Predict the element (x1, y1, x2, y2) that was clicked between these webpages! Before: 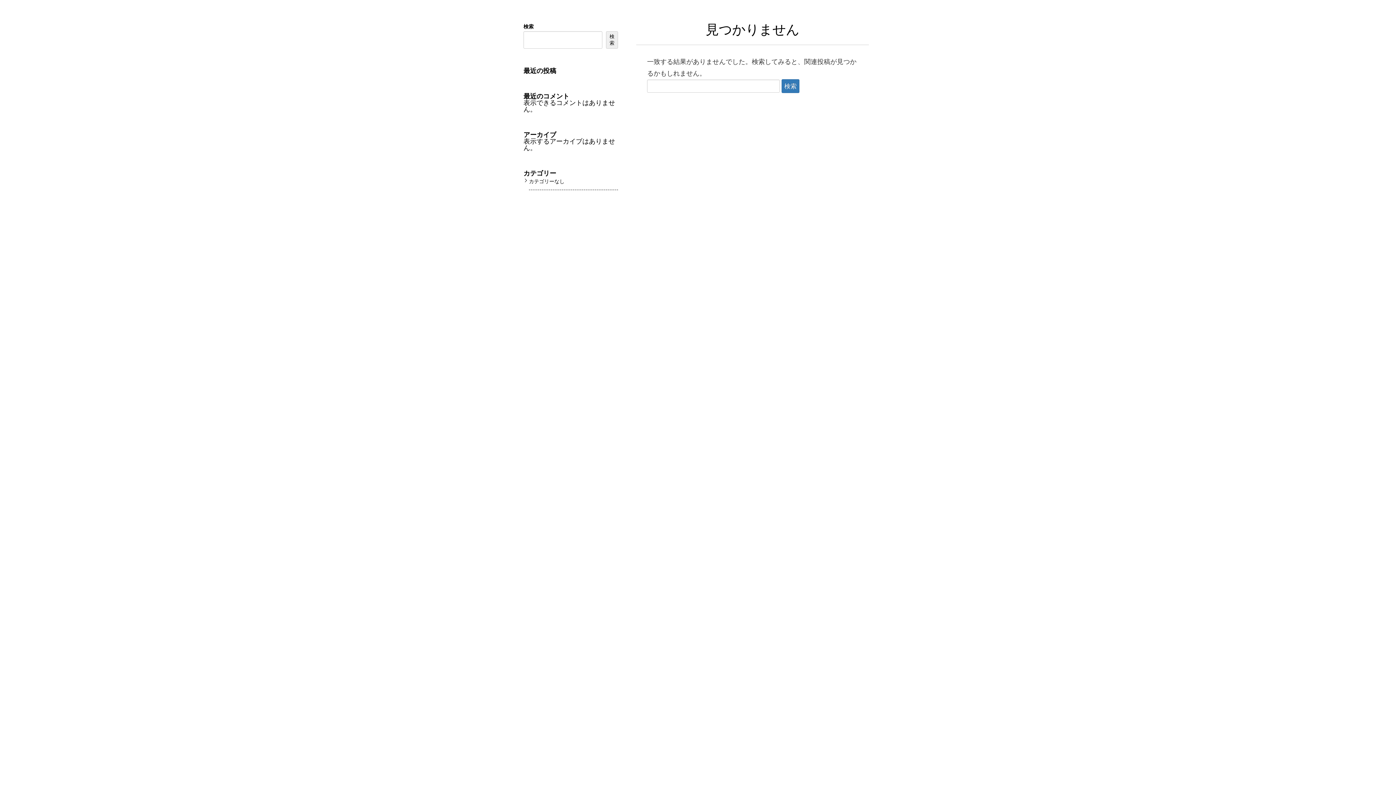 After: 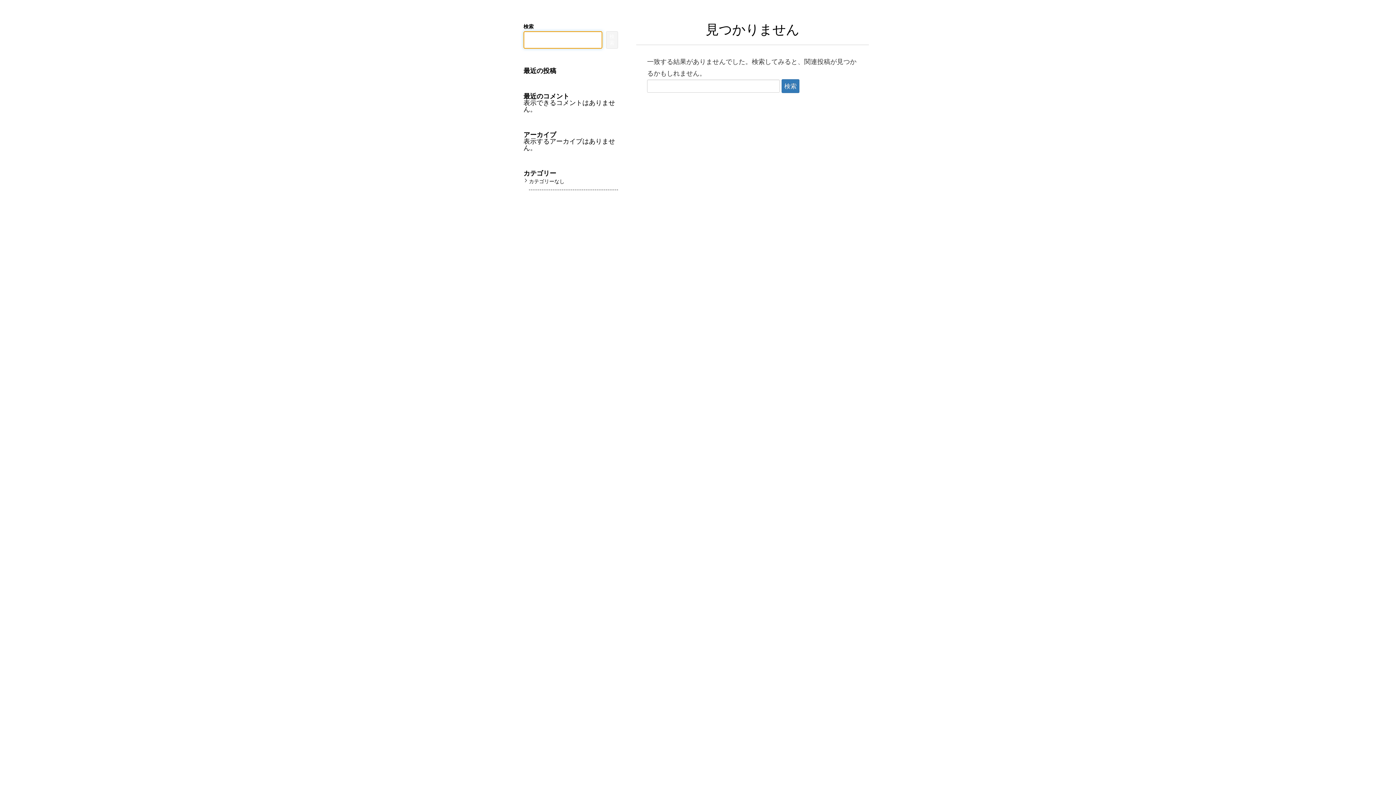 Action: label: 検索 bbox: (606, 31, 618, 48)